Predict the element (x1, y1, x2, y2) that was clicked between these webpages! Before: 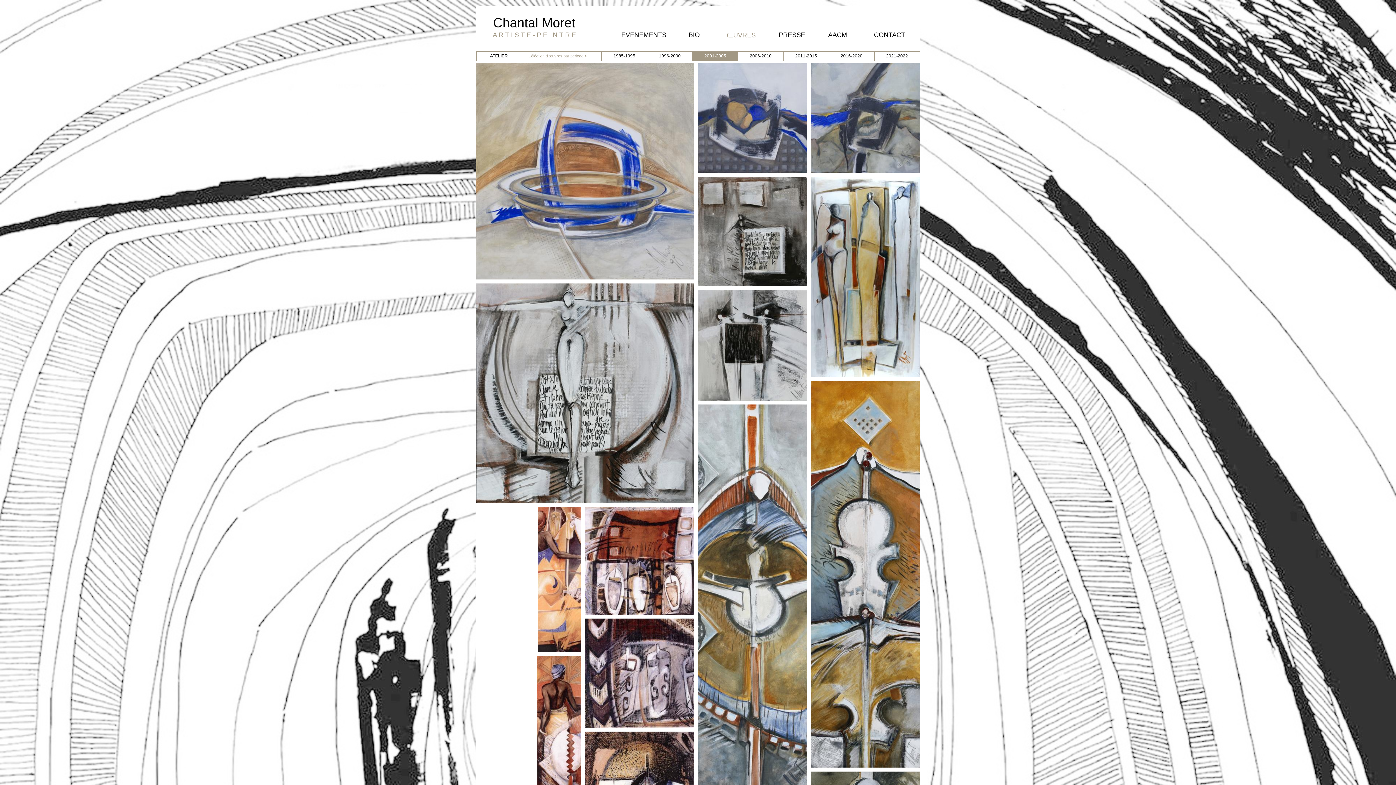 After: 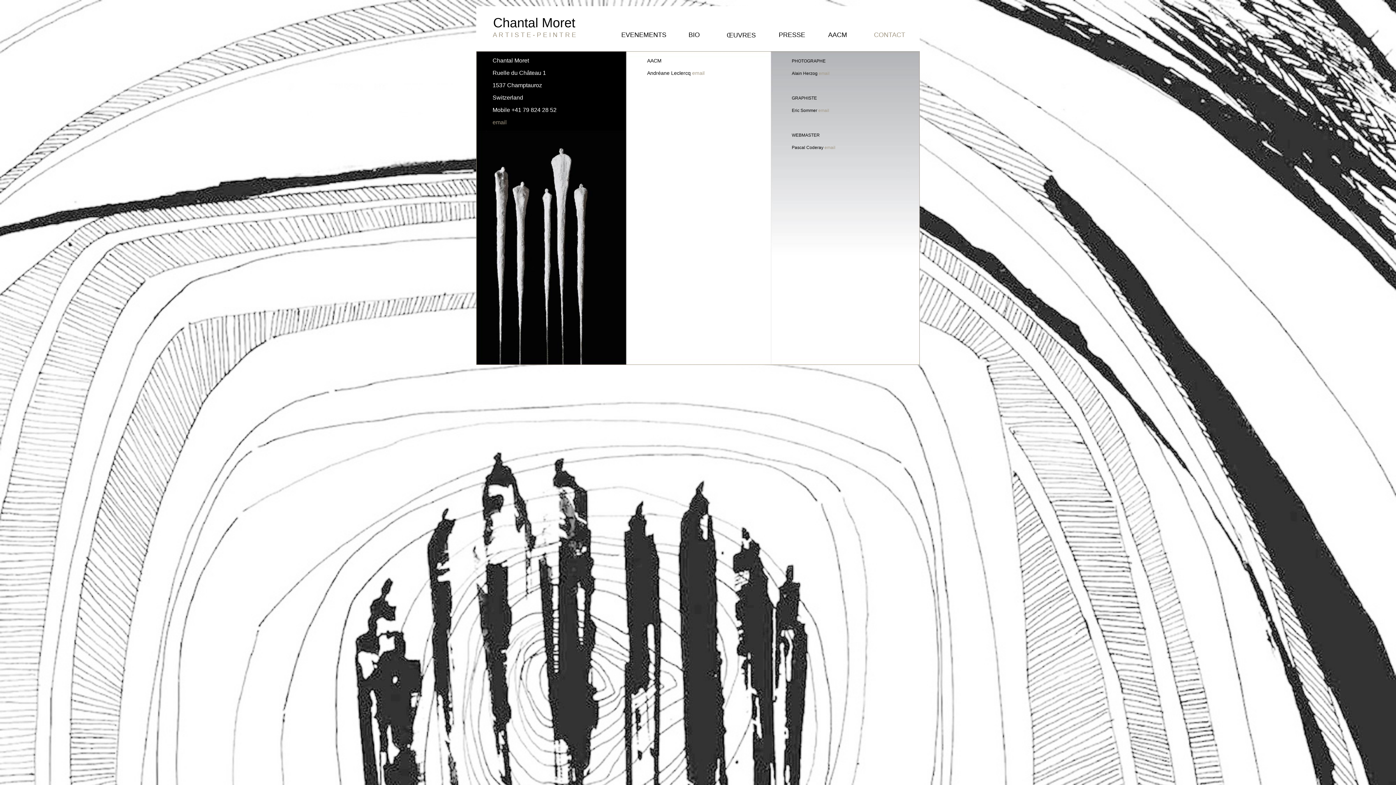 Action: label: CONTACT bbox: (874, 33, 905, 38)